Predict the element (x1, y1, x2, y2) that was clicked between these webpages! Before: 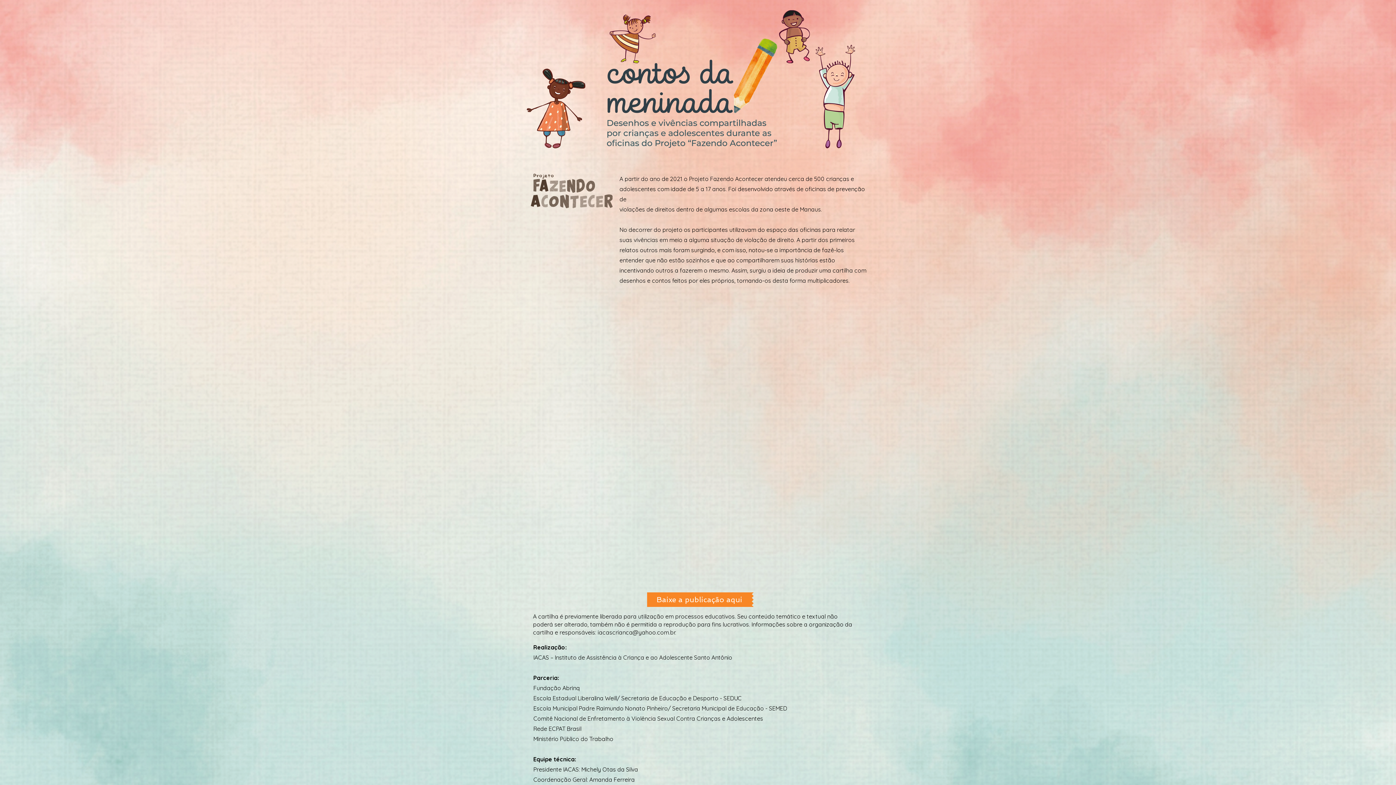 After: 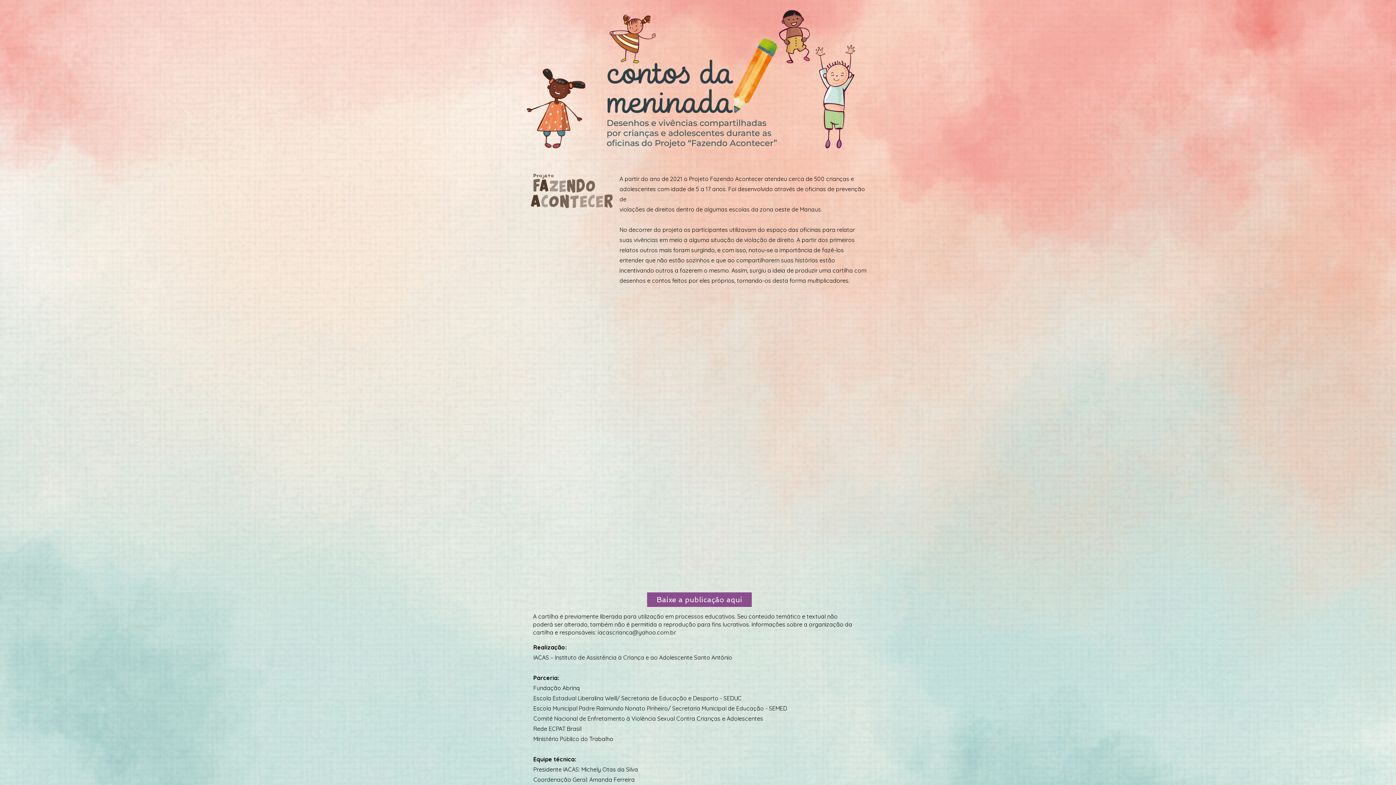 Action: label: Baixe a publicação aqui bbox: (647, 592, 752, 607)